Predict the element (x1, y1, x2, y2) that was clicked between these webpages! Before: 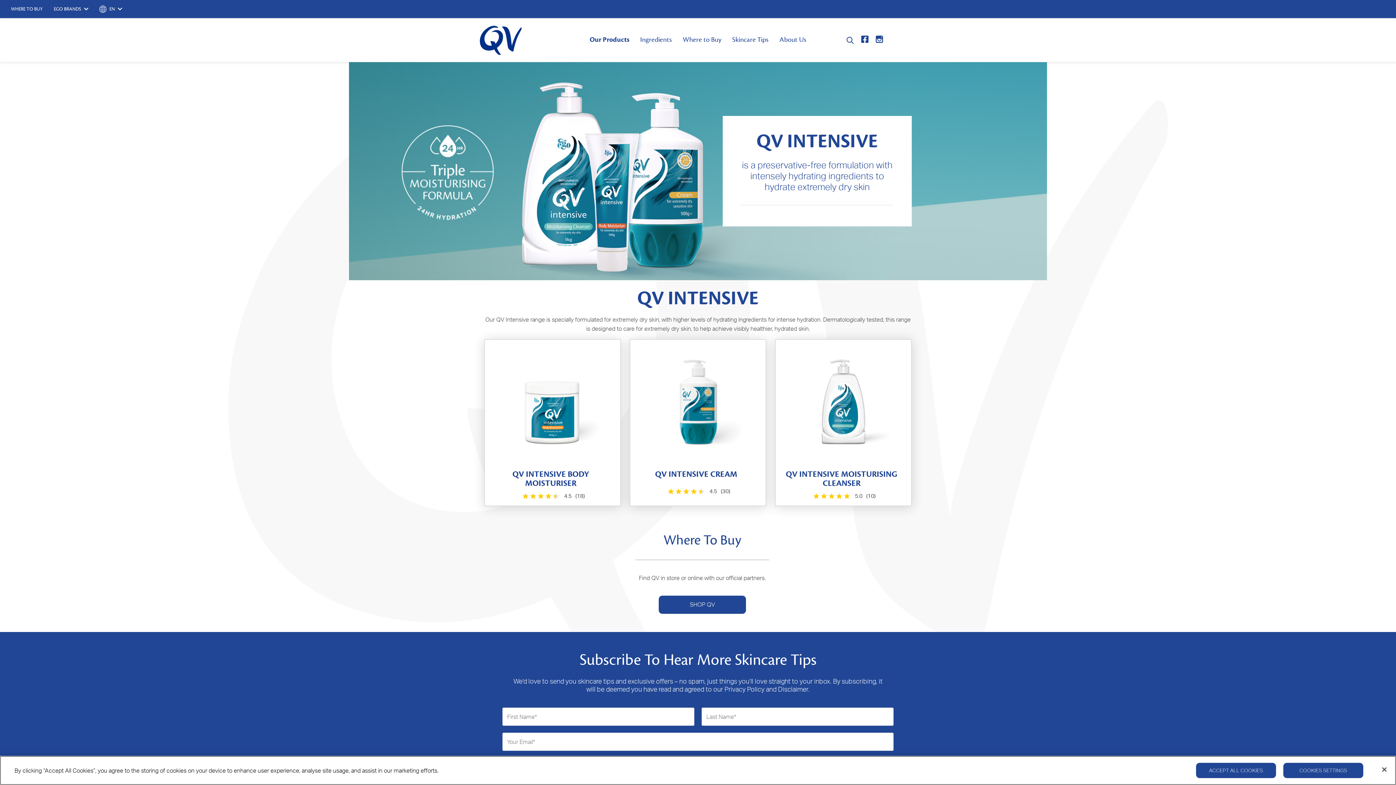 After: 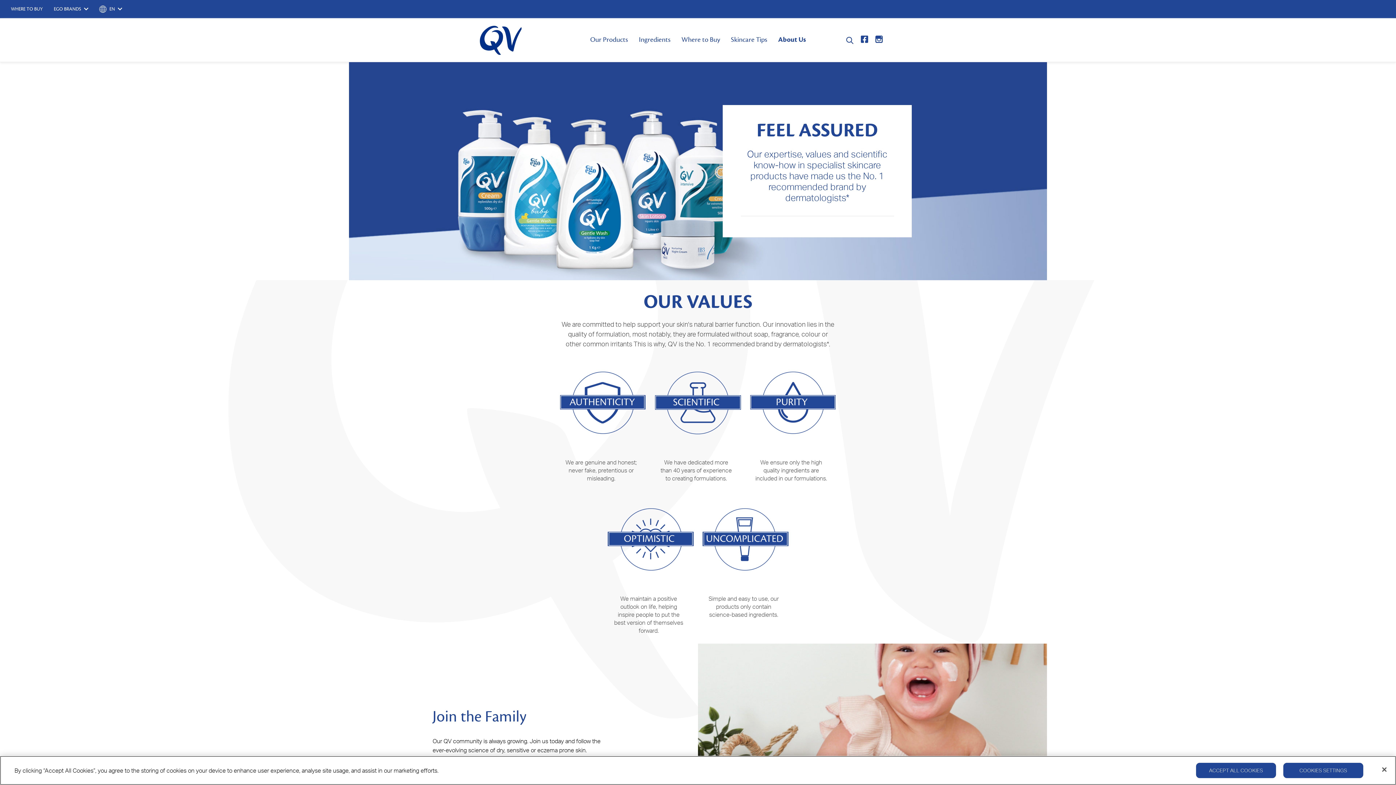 Action: bbox: (774, 31, 811, 48) label: About Us